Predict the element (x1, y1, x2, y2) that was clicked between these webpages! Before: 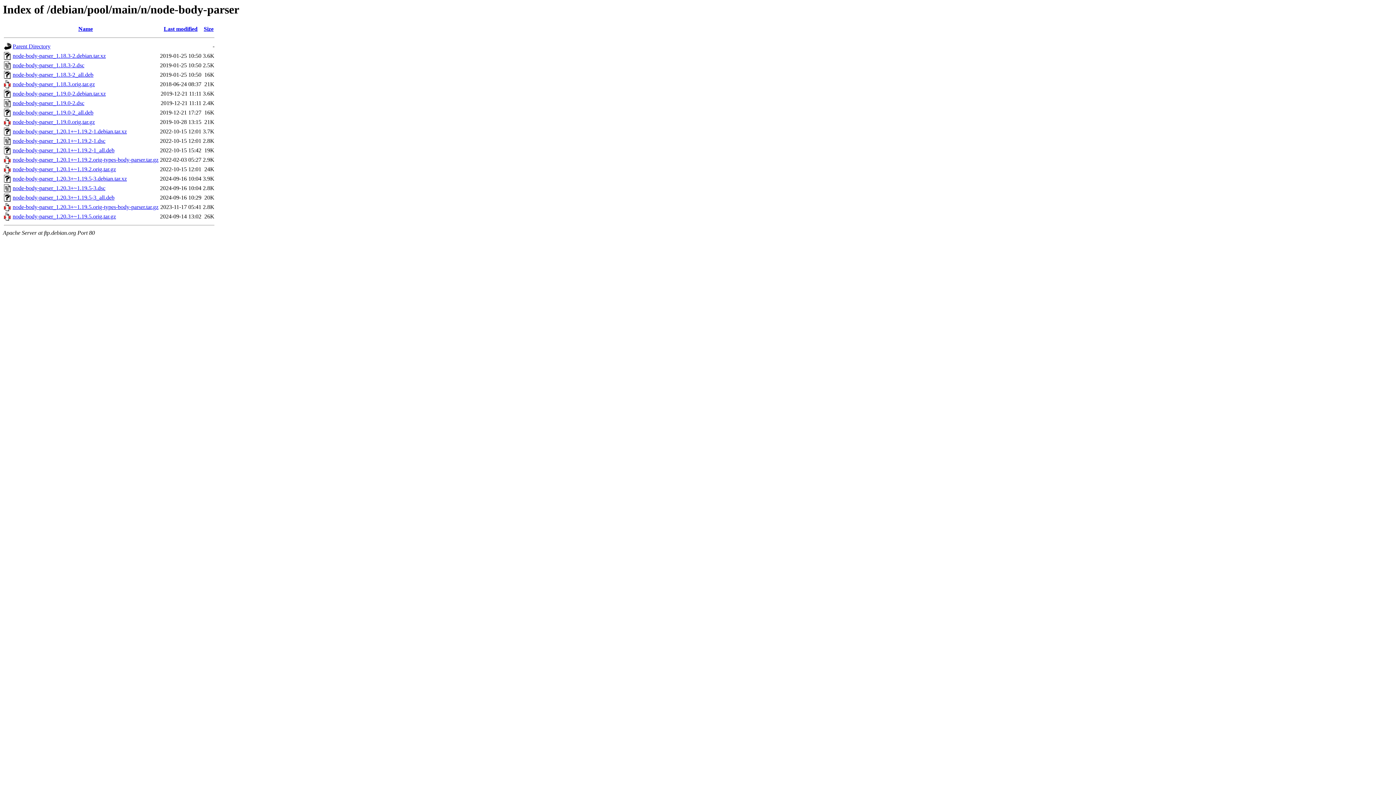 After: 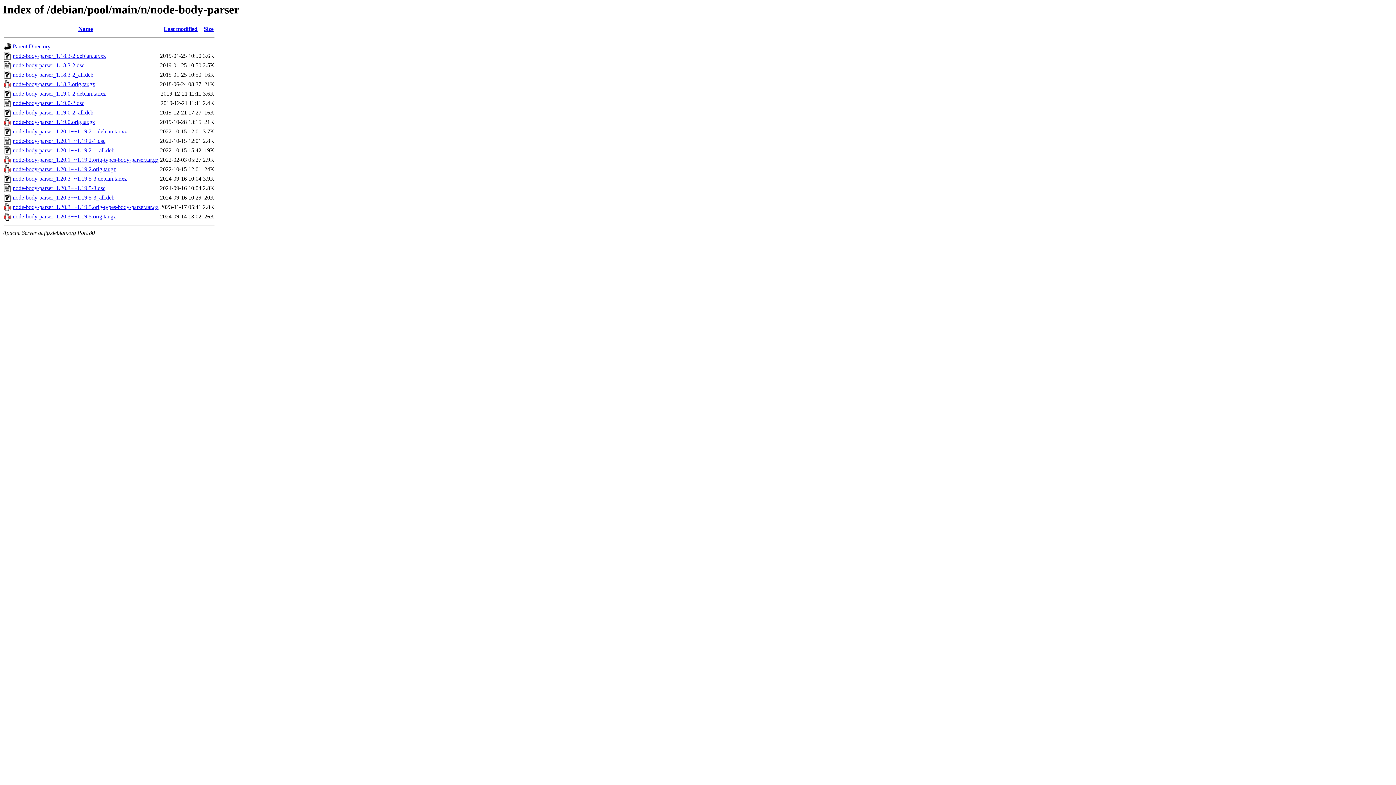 Action: label: node-body-parser_1.19.0-2.debian.tar.xz bbox: (12, 90, 105, 96)